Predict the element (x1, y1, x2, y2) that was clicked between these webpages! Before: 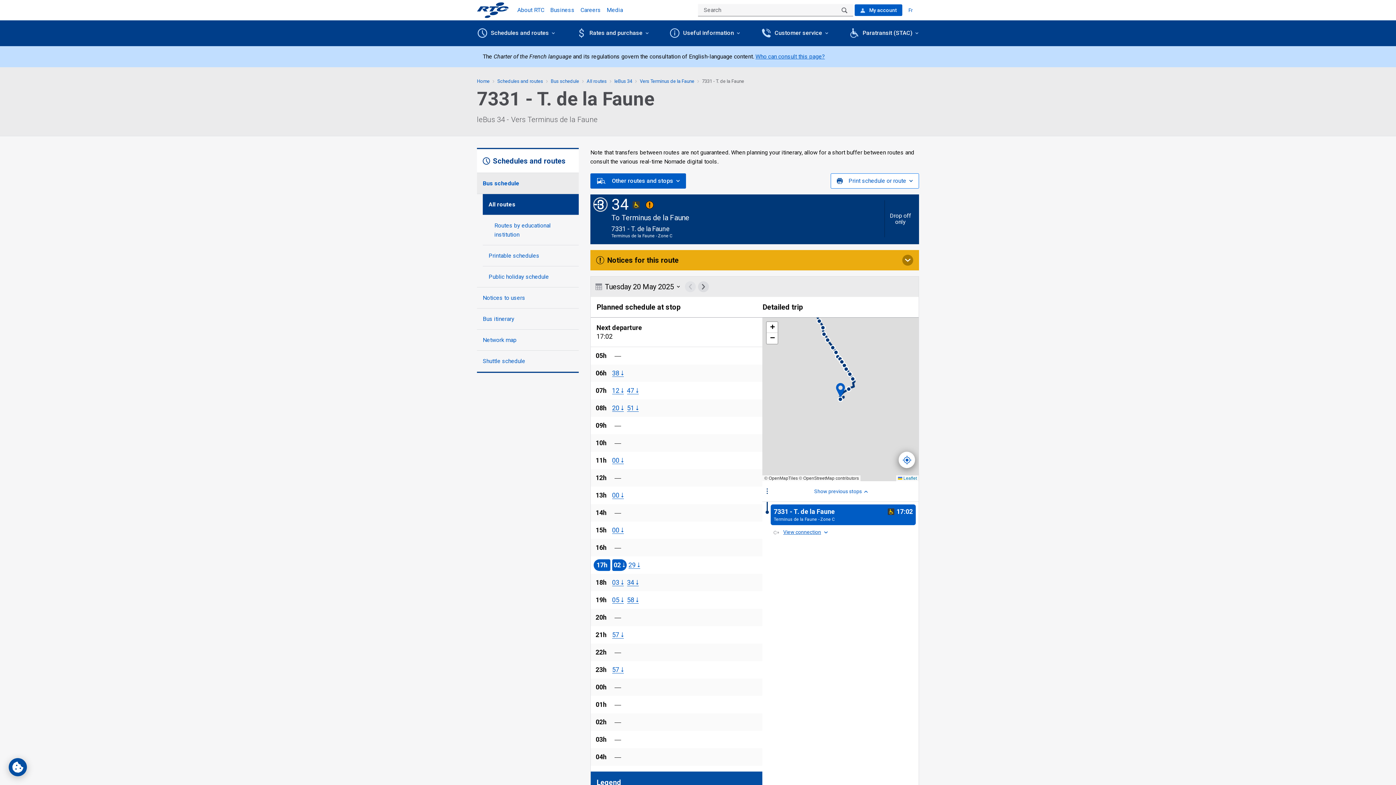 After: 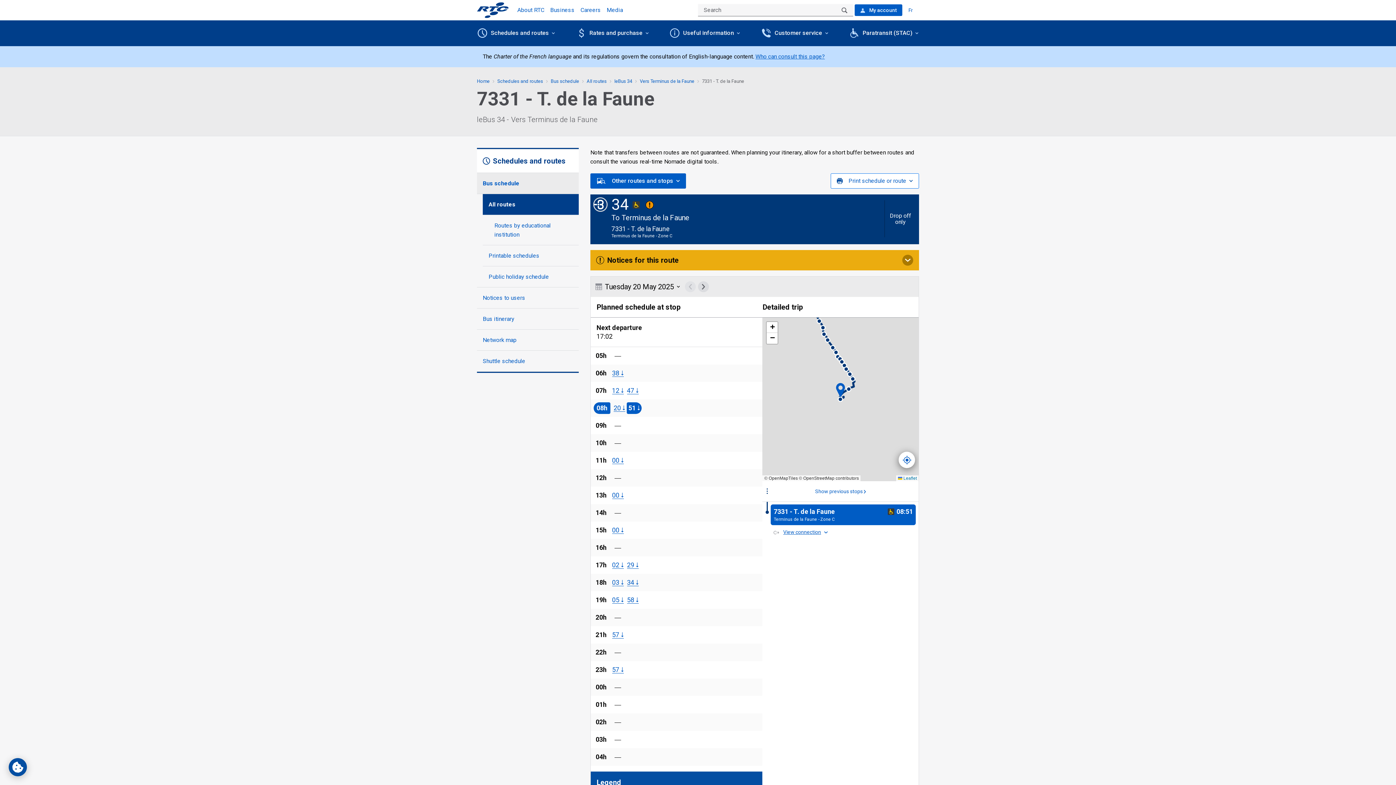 Action: bbox: (627, 405, 638, 412) label: 12 hour
51 
Drop off only